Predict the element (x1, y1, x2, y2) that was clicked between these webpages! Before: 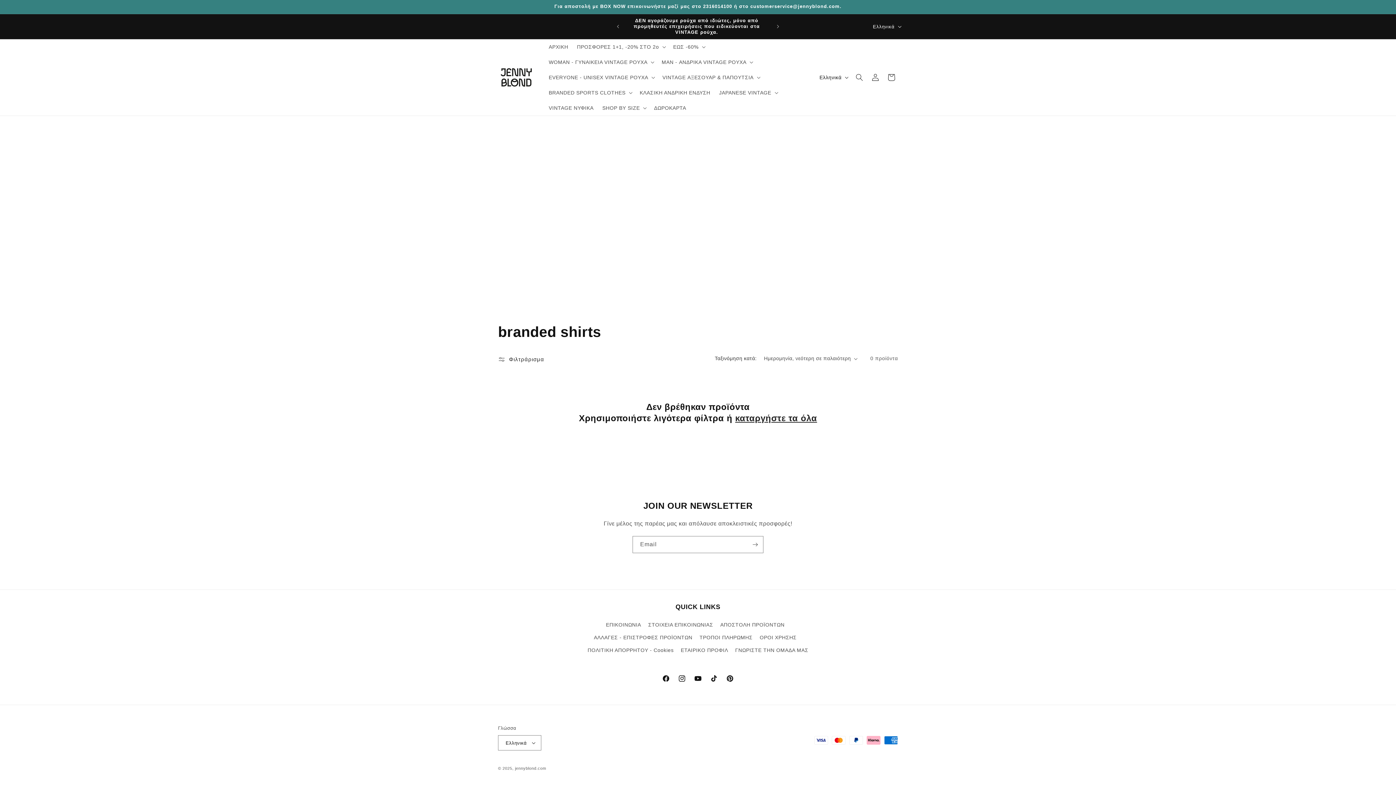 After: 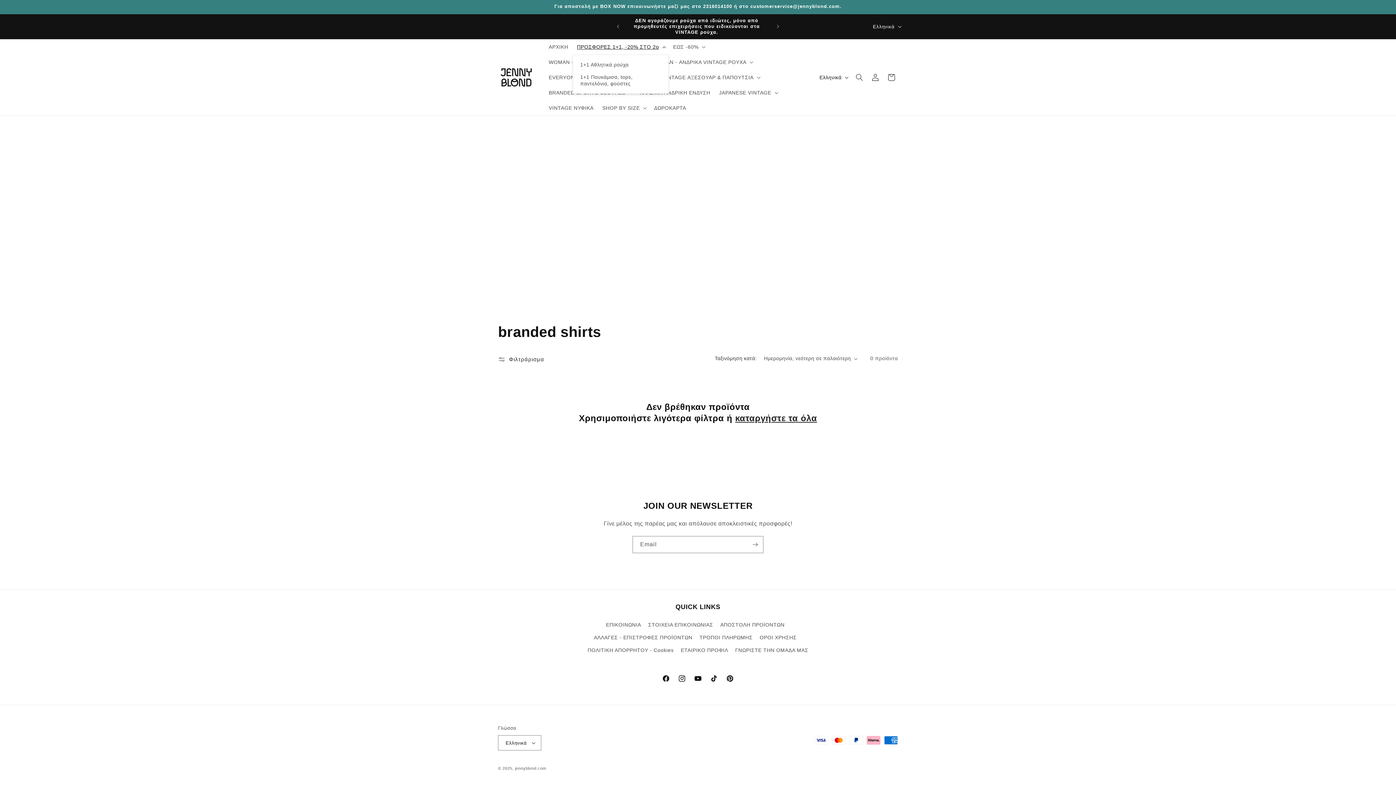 Action: label: ΠΡΟΣΦΟΡΕΣ 1+1, -20% ΣΤΟ 2o bbox: (572, 39, 668, 54)